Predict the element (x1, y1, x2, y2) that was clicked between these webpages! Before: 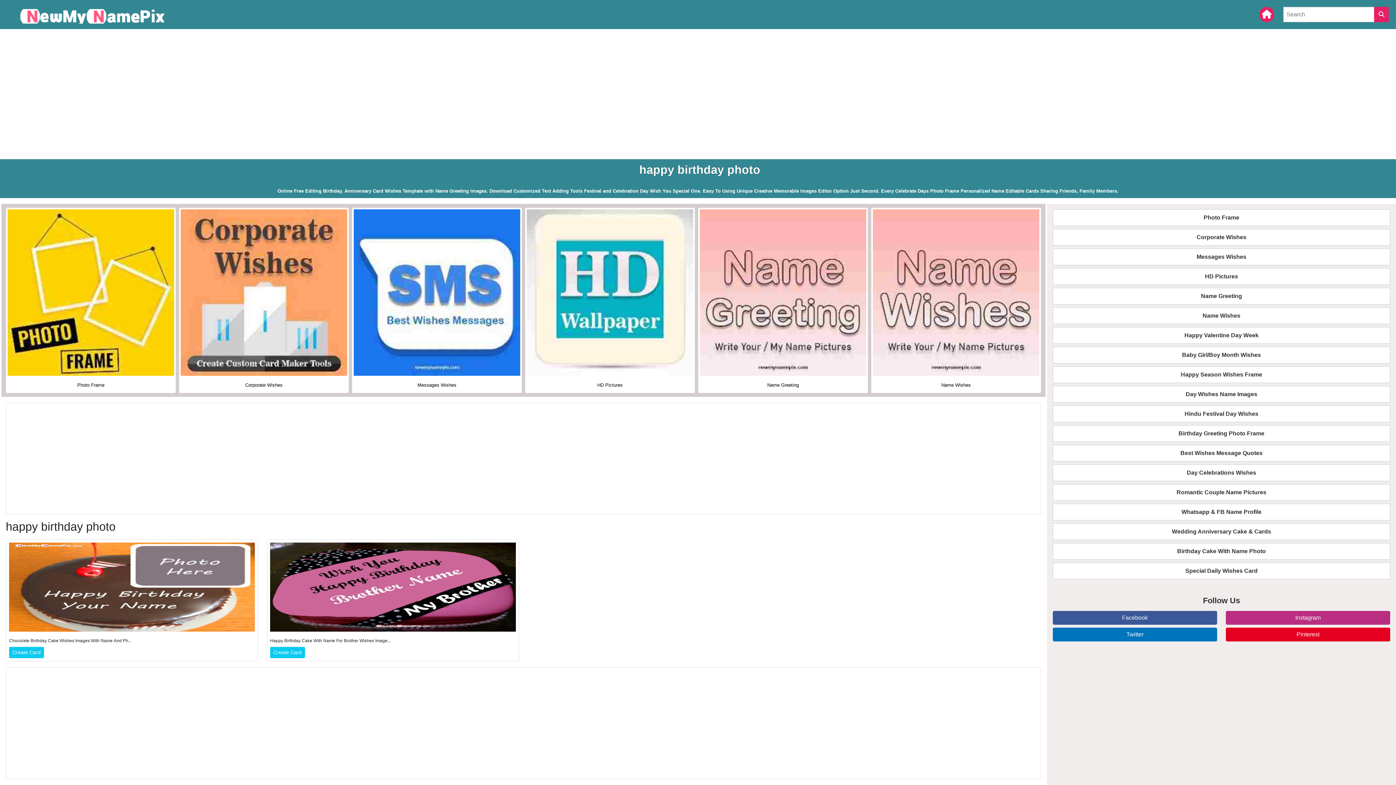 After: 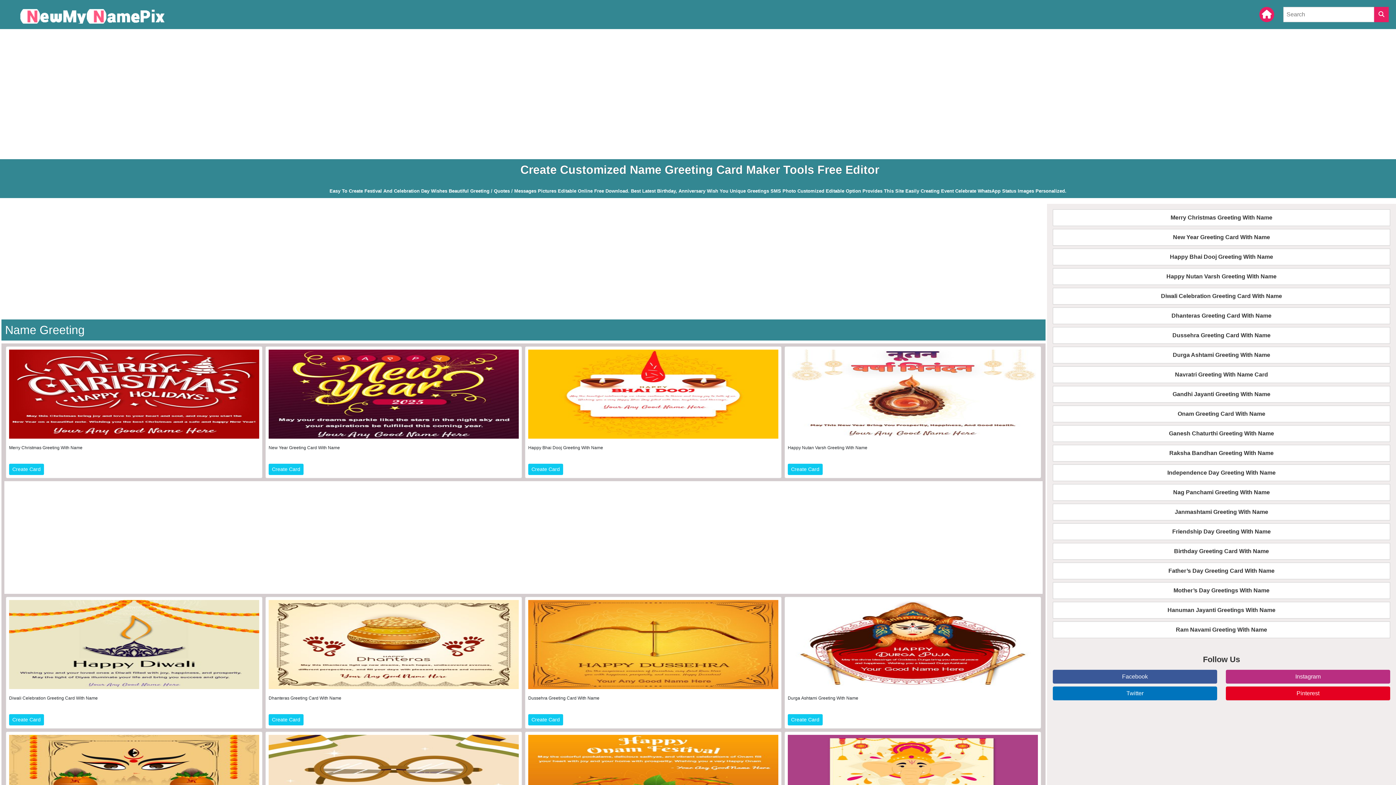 Action: bbox: (698, 207, 868, 393) label: Name Greeting